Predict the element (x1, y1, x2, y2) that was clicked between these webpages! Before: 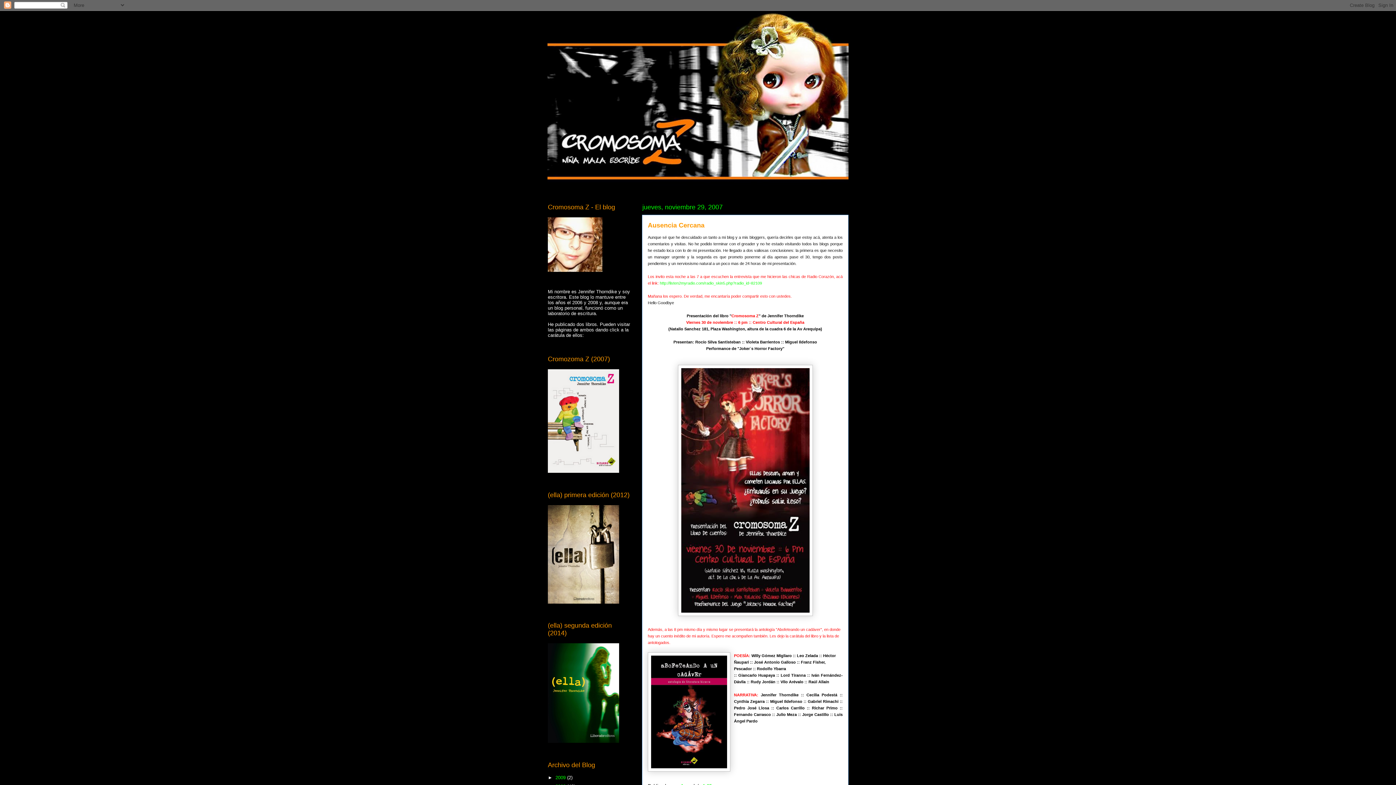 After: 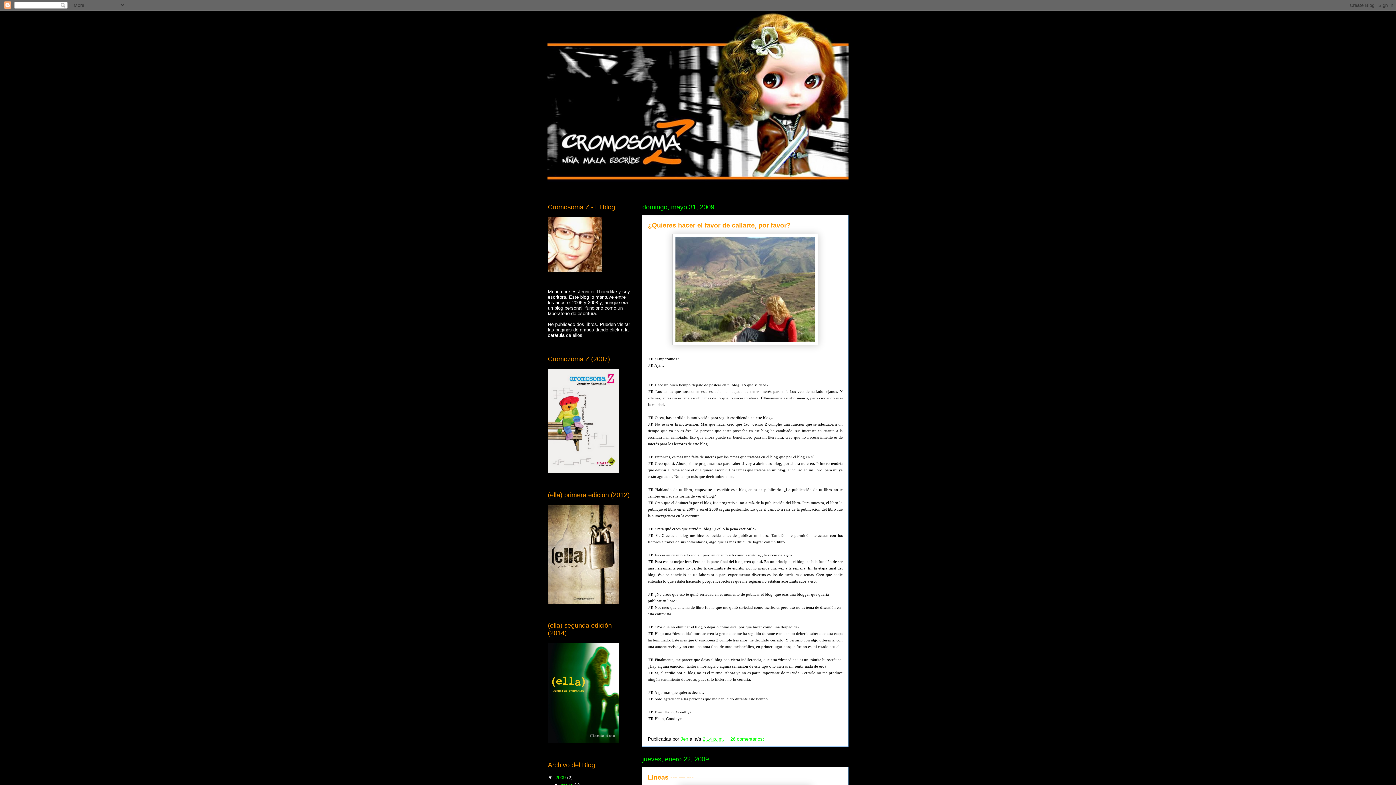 Action: bbox: (555, 775, 567, 780) label: 2009 